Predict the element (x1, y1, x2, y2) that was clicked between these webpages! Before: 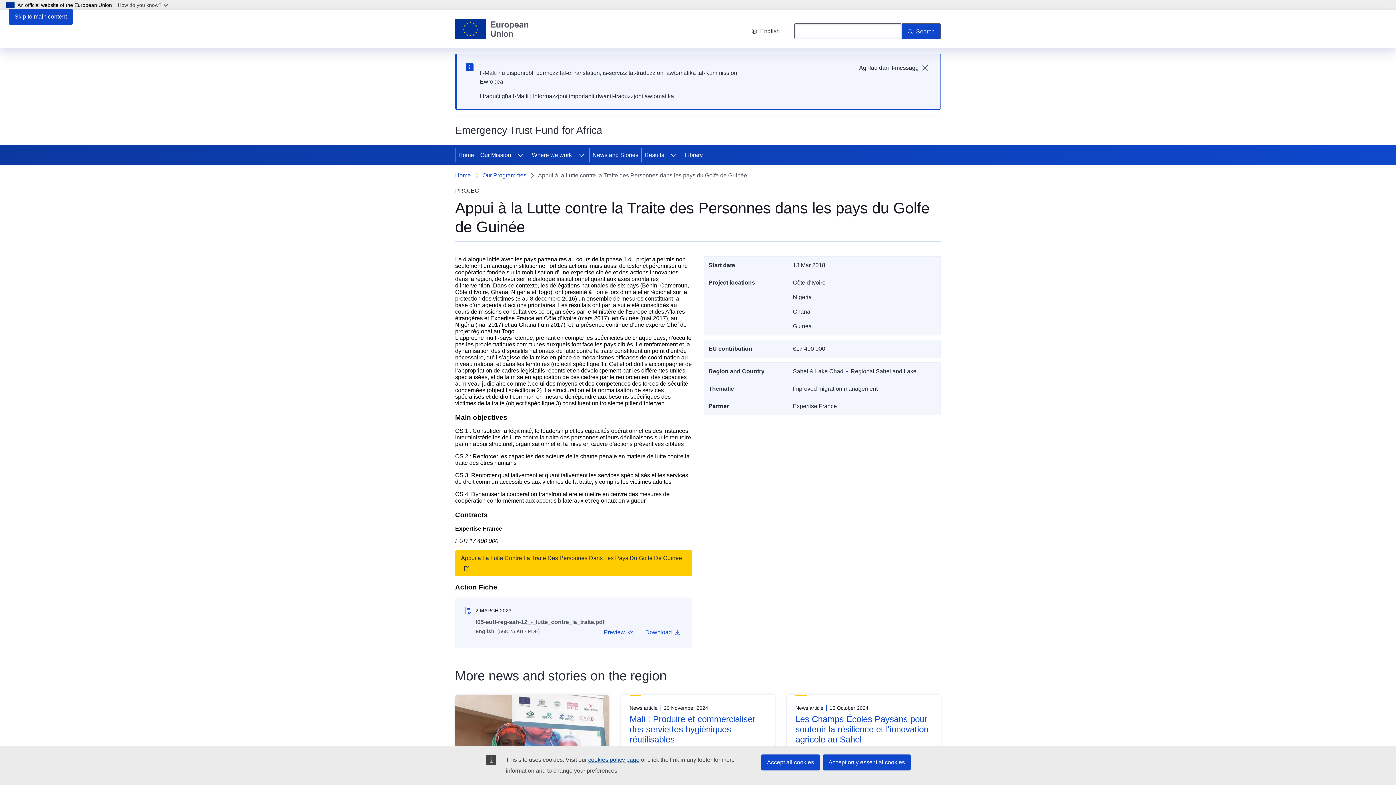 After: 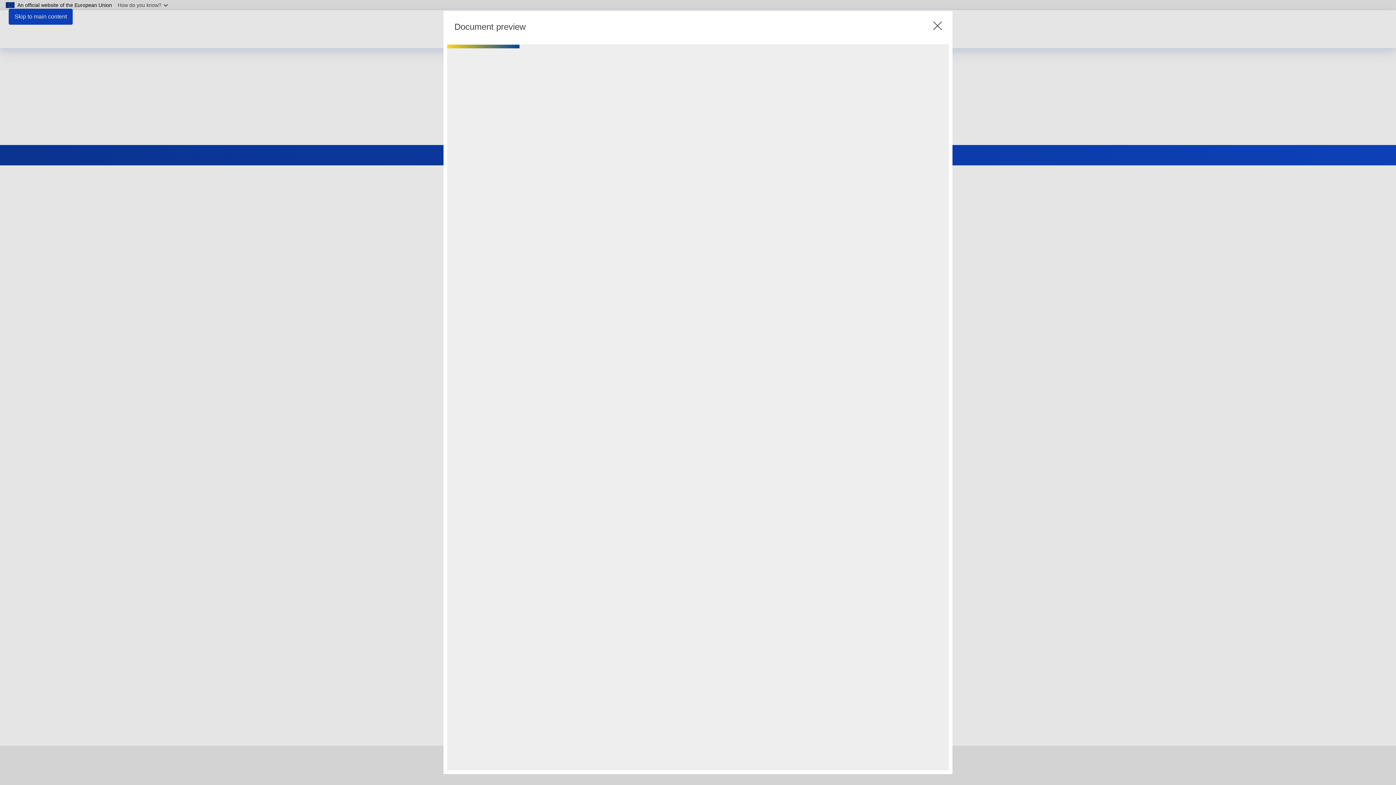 Action: label: Preview bbox: (604, 628, 633, 636)